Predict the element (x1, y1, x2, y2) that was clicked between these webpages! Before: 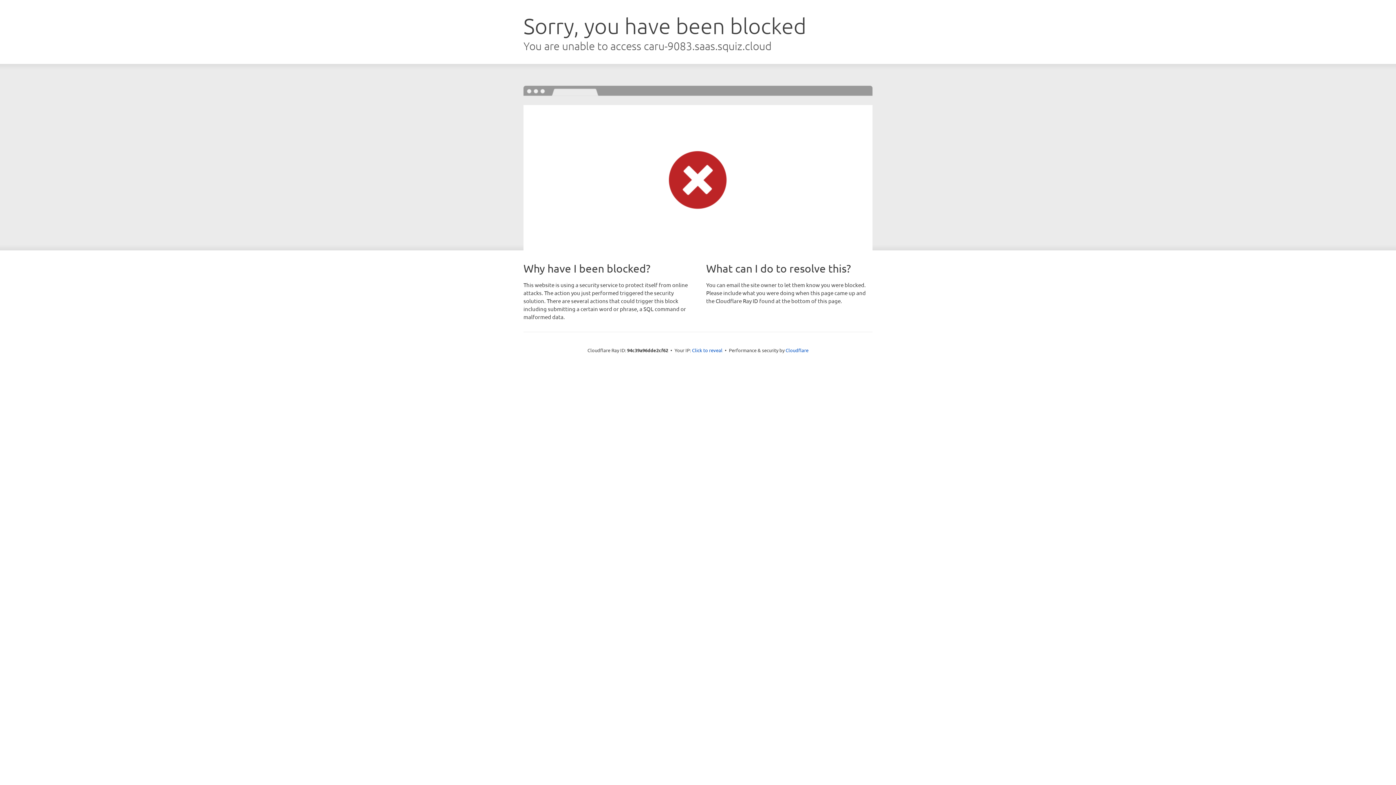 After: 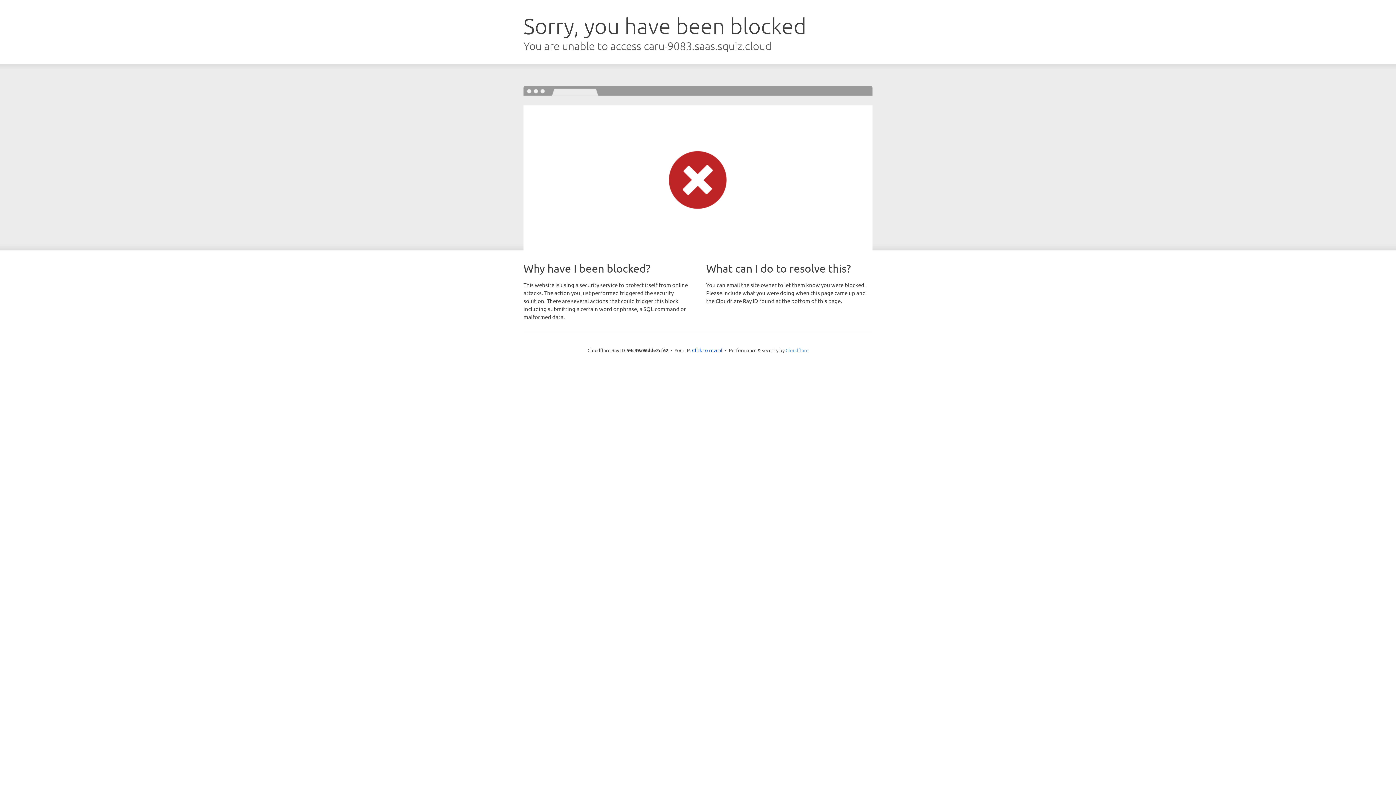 Action: bbox: (785, 347, 808, 353) label: Cloudflare